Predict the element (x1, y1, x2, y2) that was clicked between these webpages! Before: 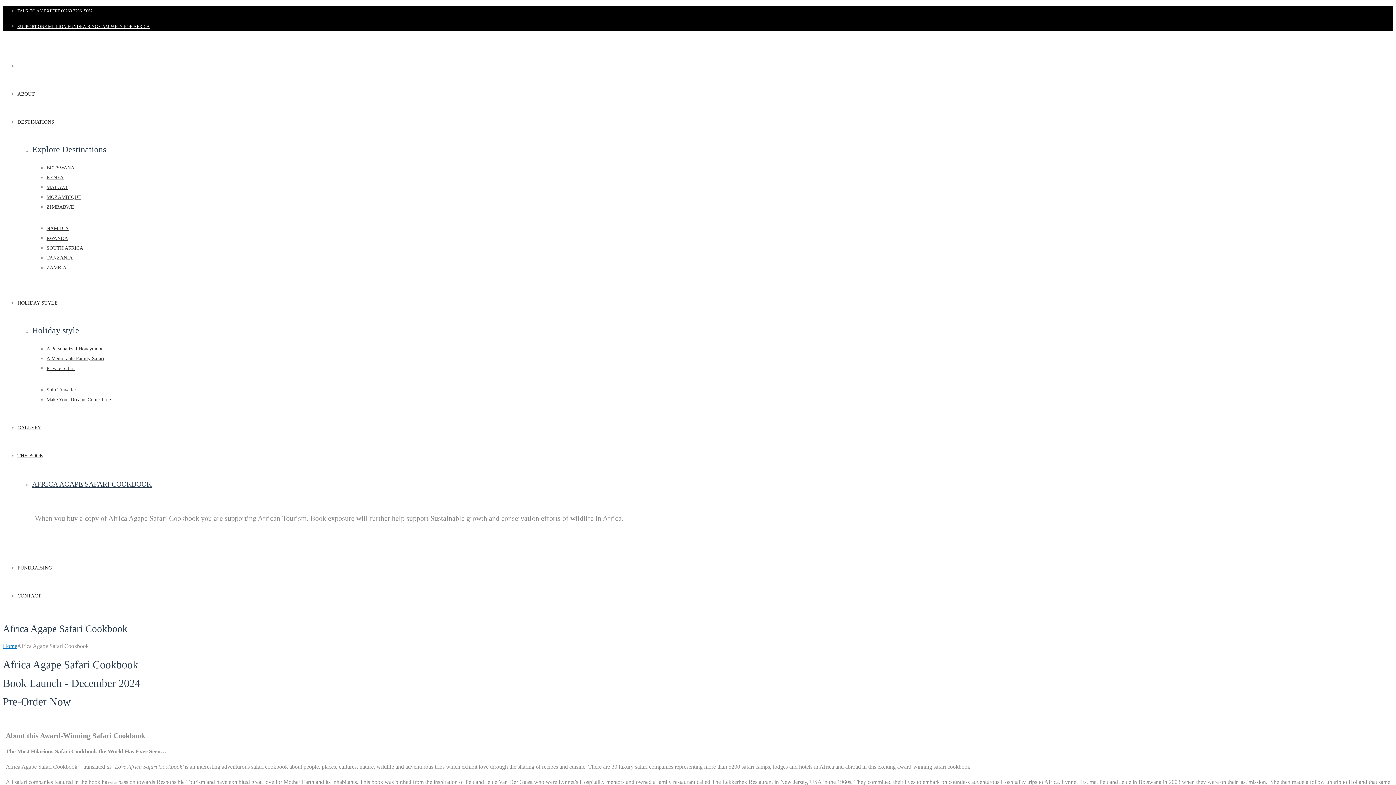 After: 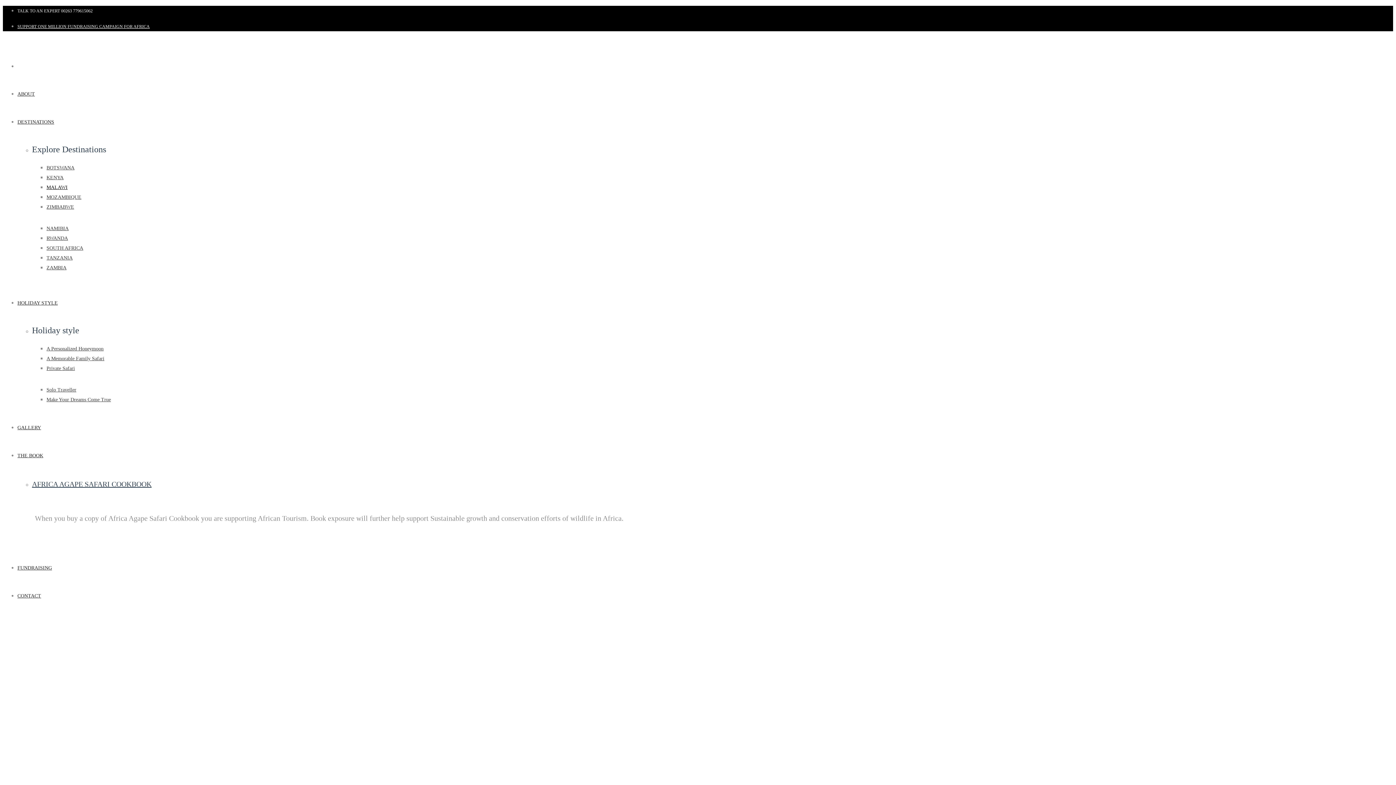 Action: bbox: (46, 184, 67, 190) label: MALAWI